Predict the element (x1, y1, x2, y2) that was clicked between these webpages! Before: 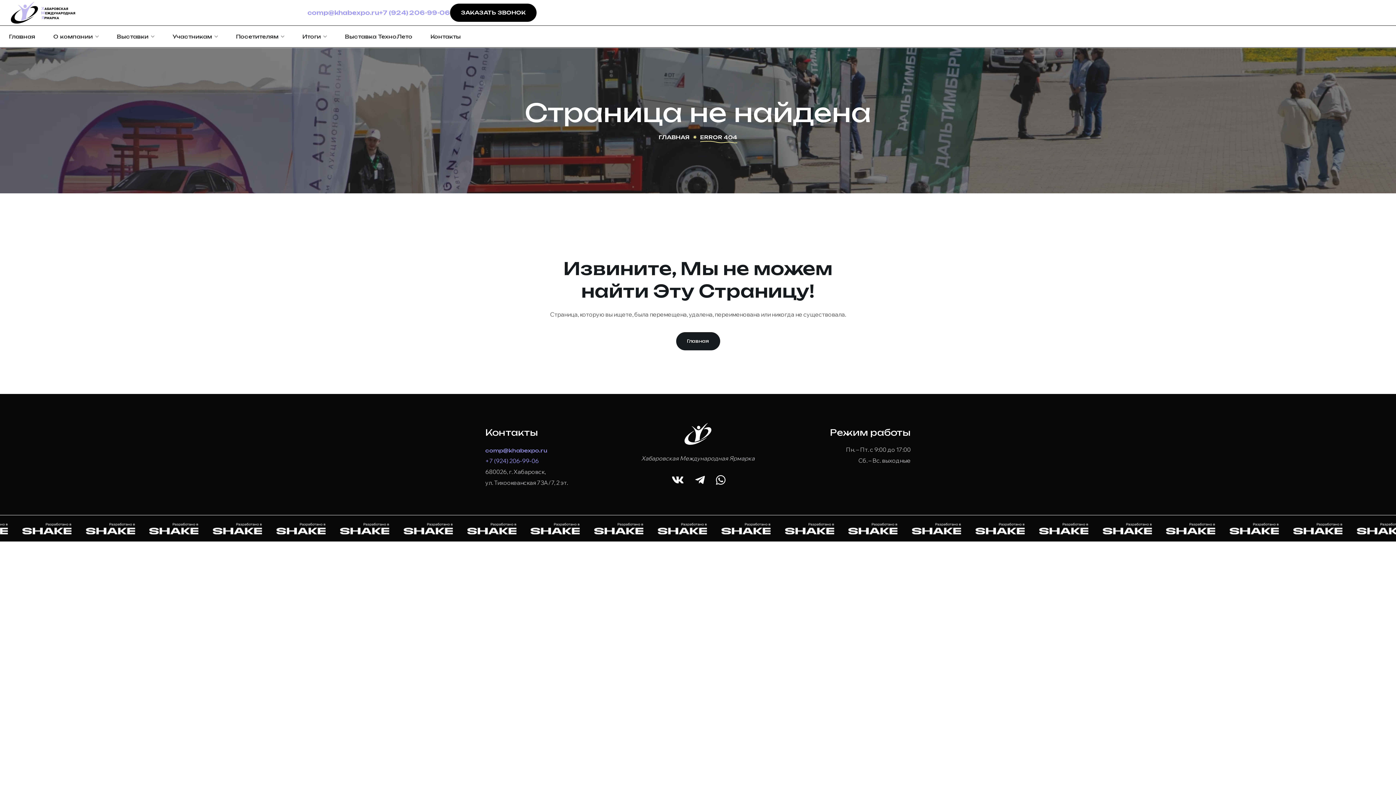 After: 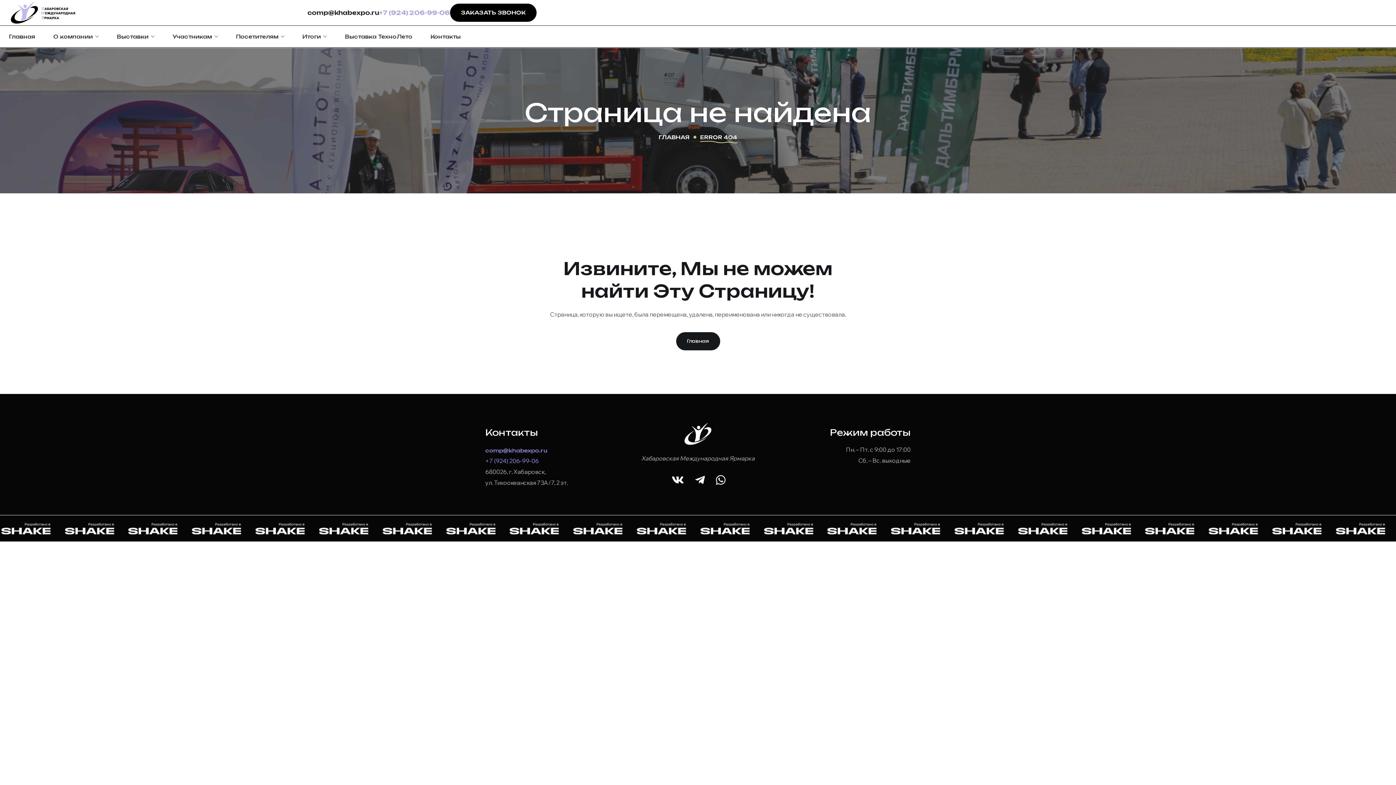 Action: label: comp@khabexpo.ru bbox: (307, 7, 379, 18)